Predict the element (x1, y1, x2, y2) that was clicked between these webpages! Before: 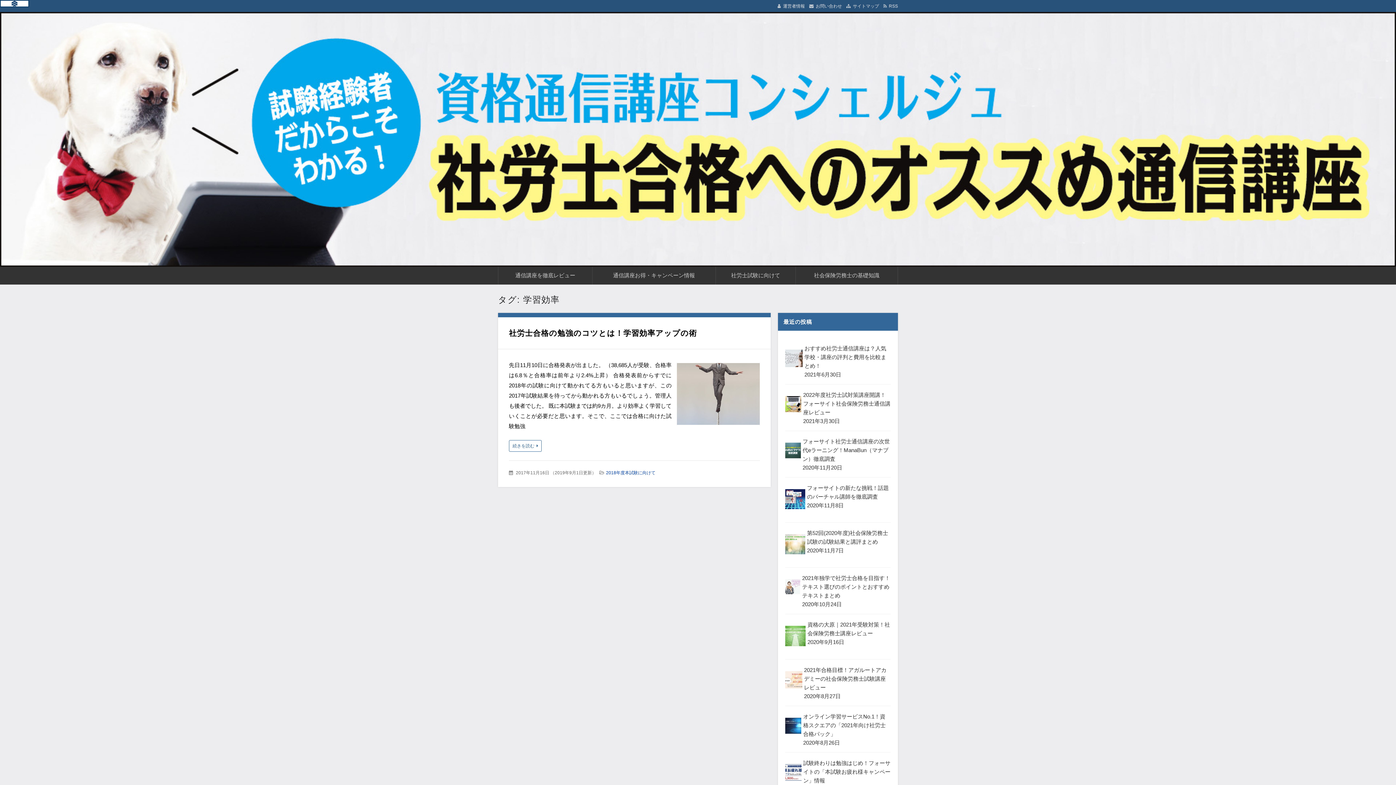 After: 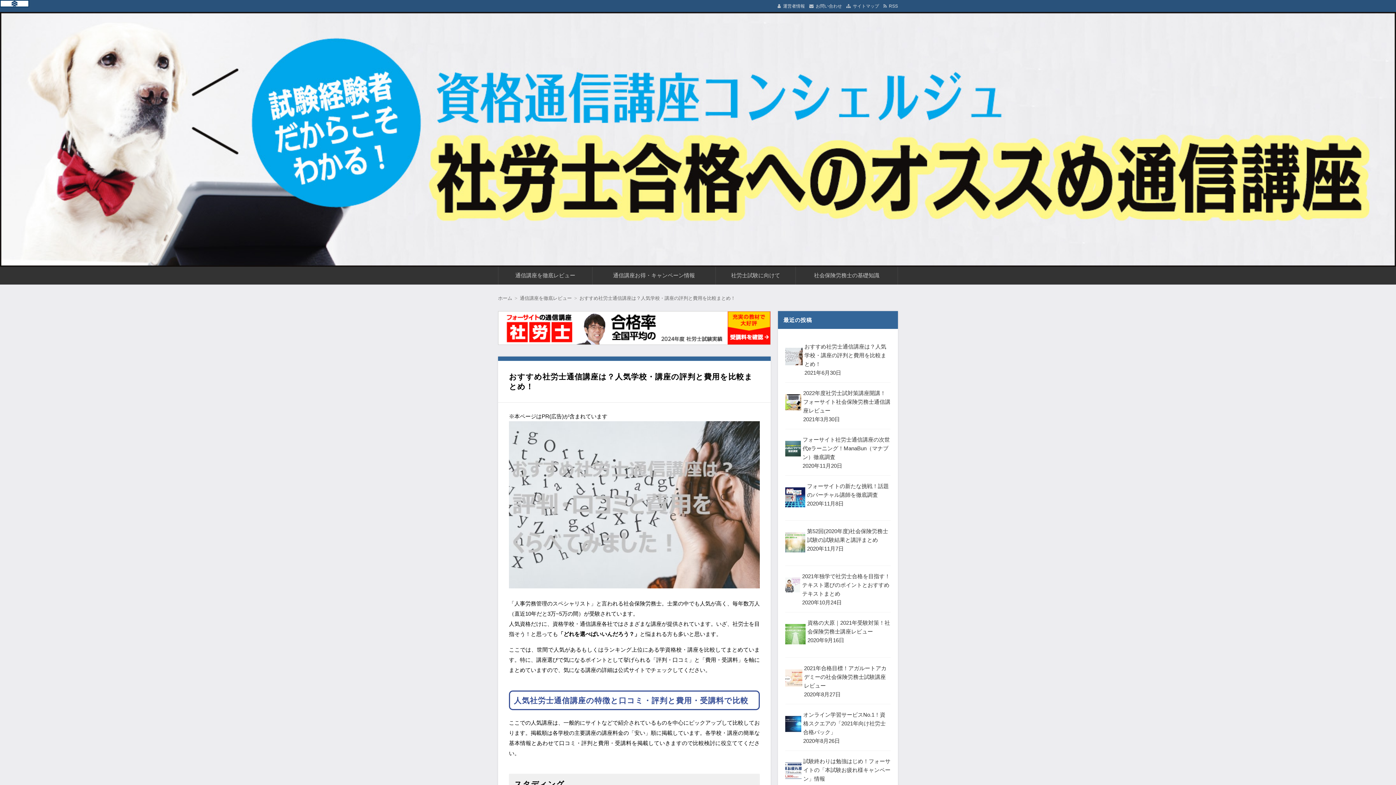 Action: label: おすすめ社労士通信講座は？人気学校・講座の評判と費用を比較まとめ！
2021年6月30日 bbox: (785, 342, 890, 381)